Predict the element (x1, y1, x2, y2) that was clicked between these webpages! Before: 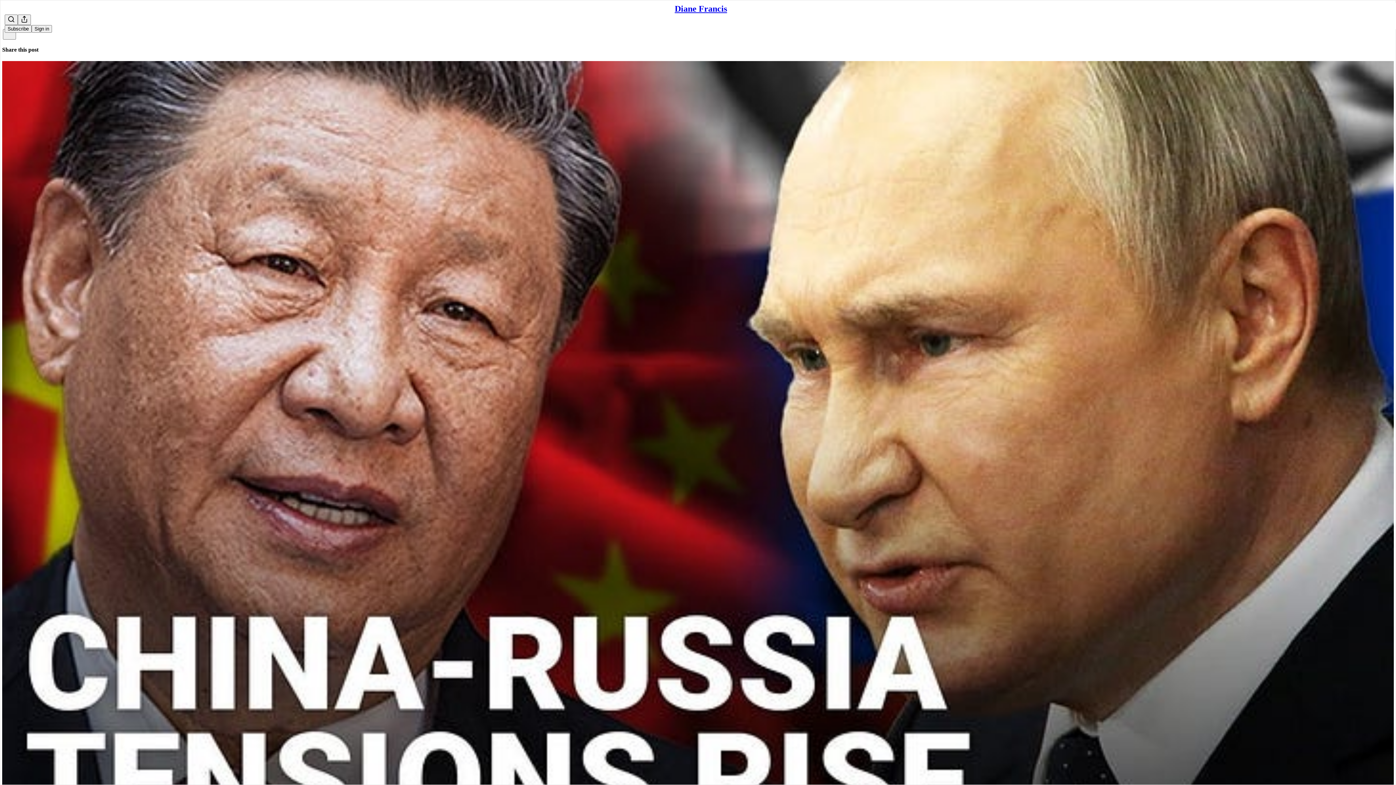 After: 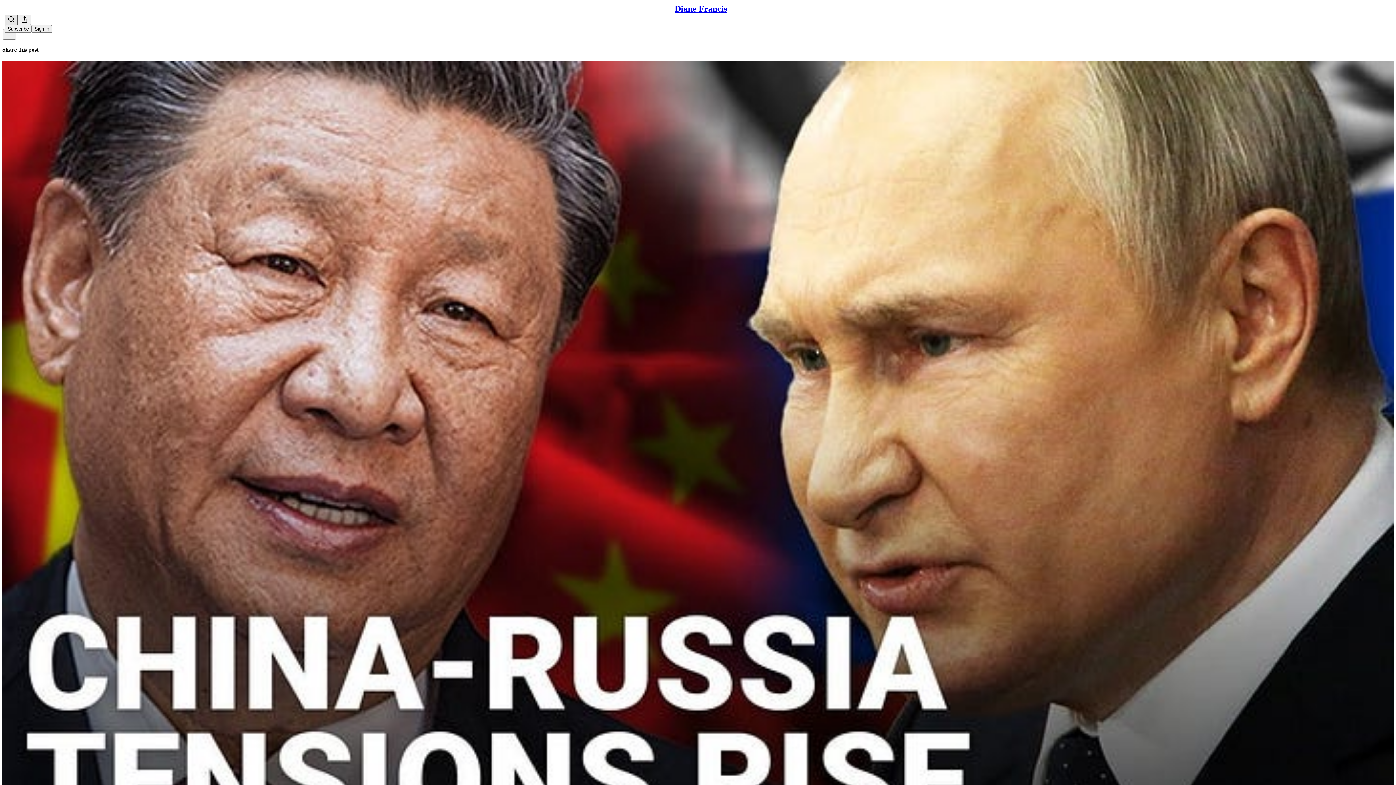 Action: bbox: (4, 14, 17, 25) label: Search